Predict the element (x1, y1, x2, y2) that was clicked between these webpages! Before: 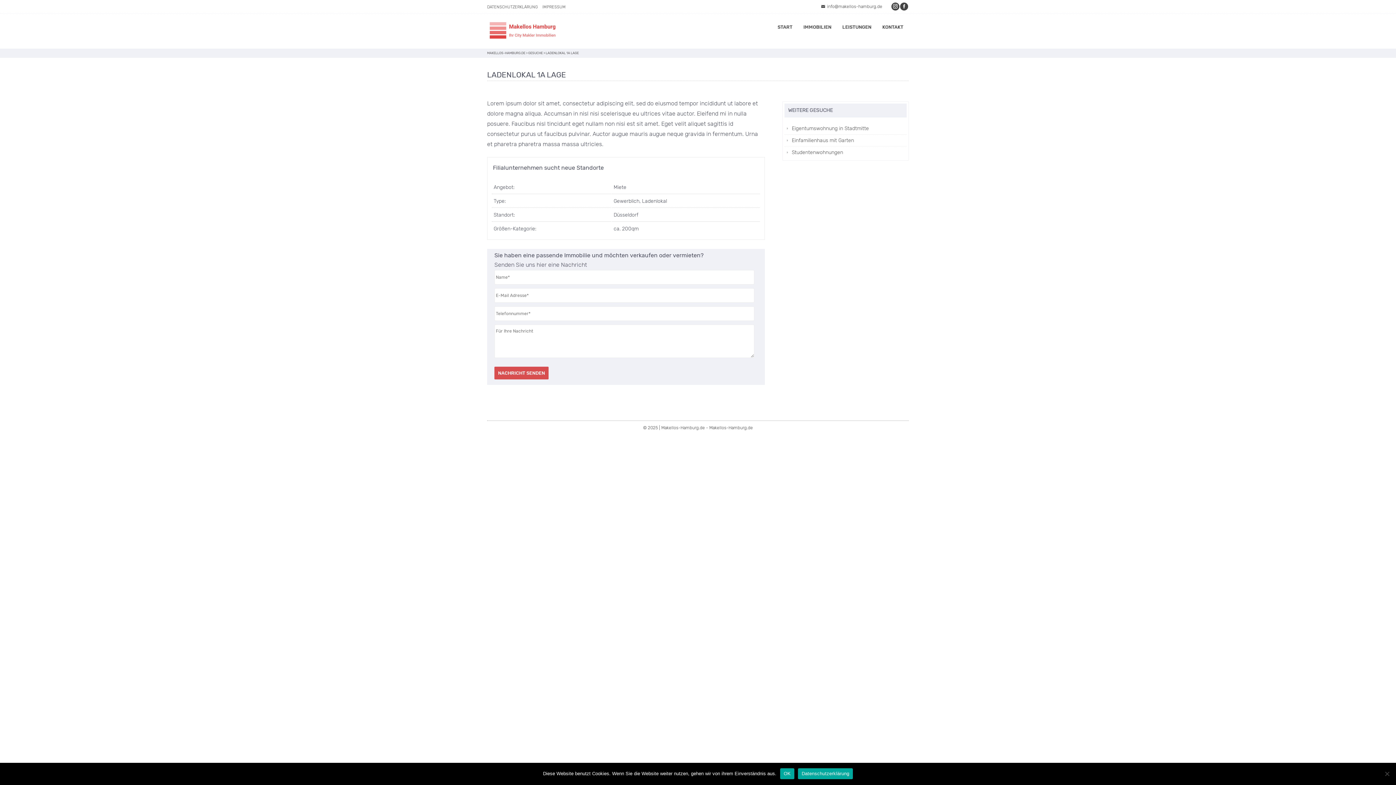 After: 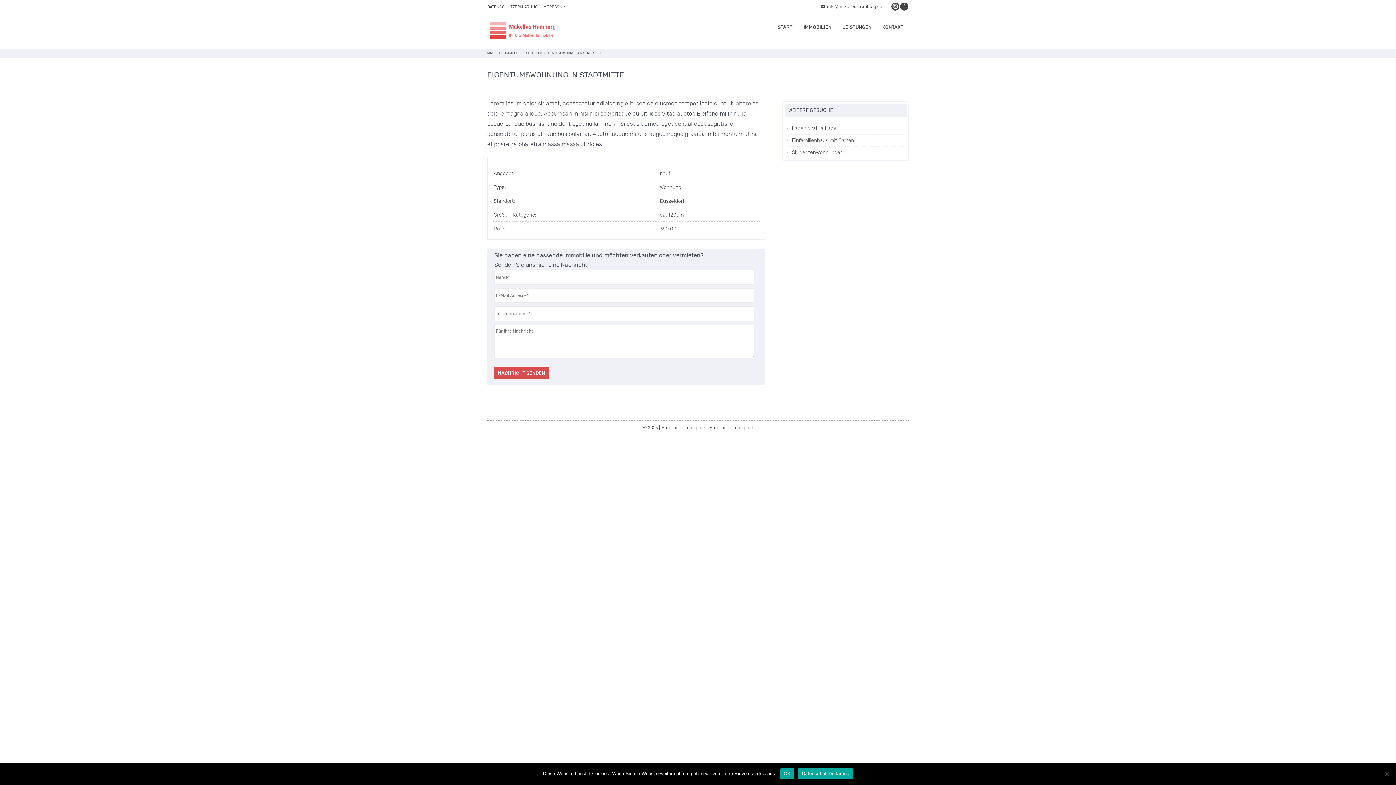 Action: bbox: (792, 124, 906, 132) label: Eigentumswohnung in Stadtmitte